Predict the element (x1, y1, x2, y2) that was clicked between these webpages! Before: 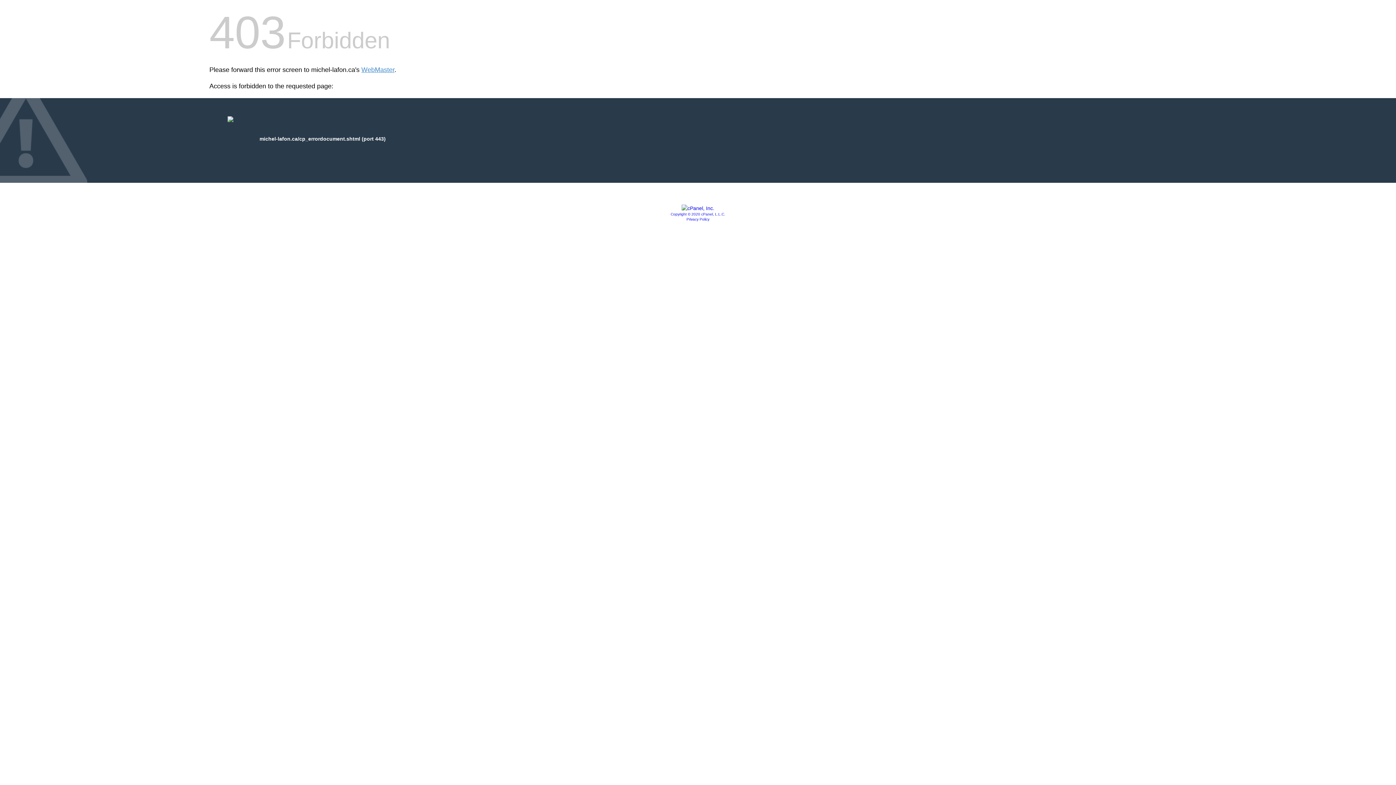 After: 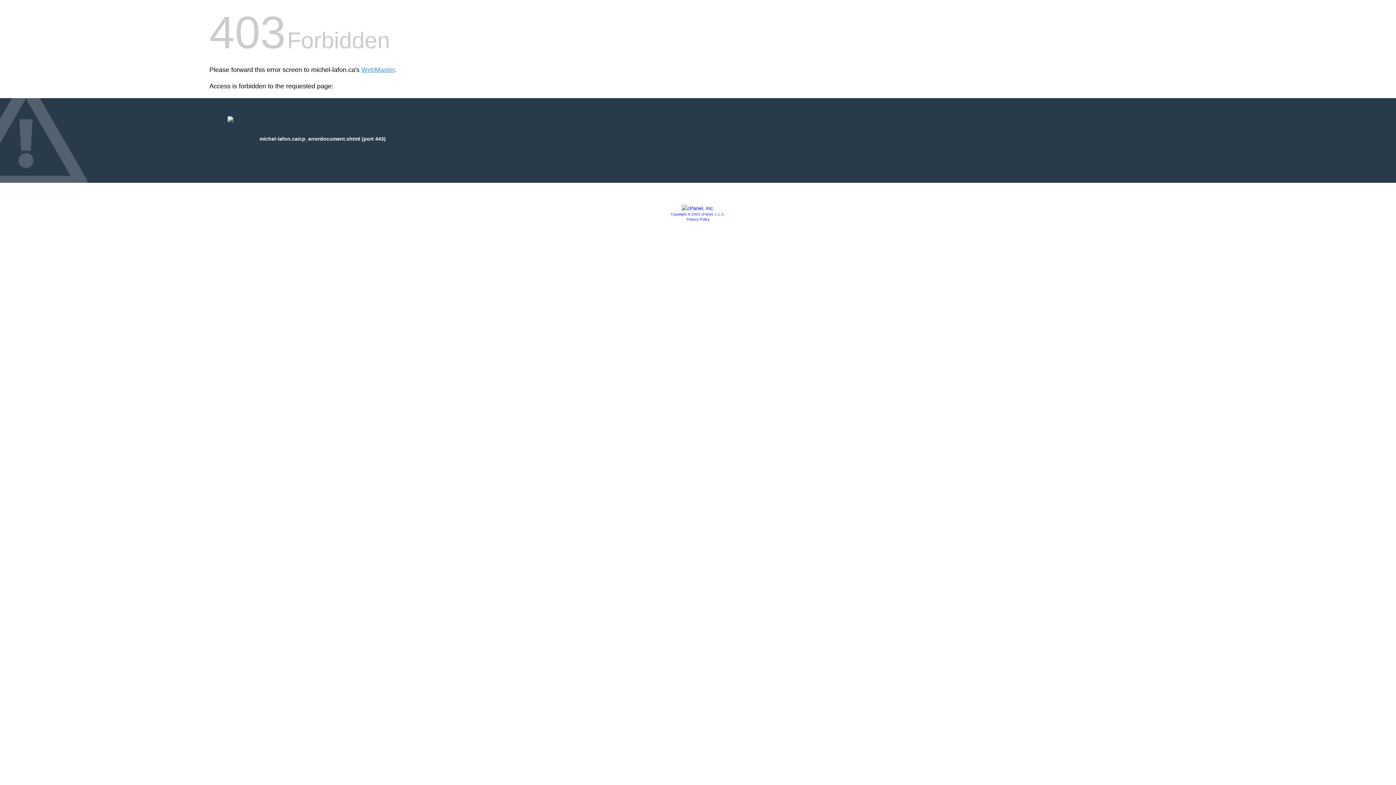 Action: bbox: (681, 205, 714, 211)